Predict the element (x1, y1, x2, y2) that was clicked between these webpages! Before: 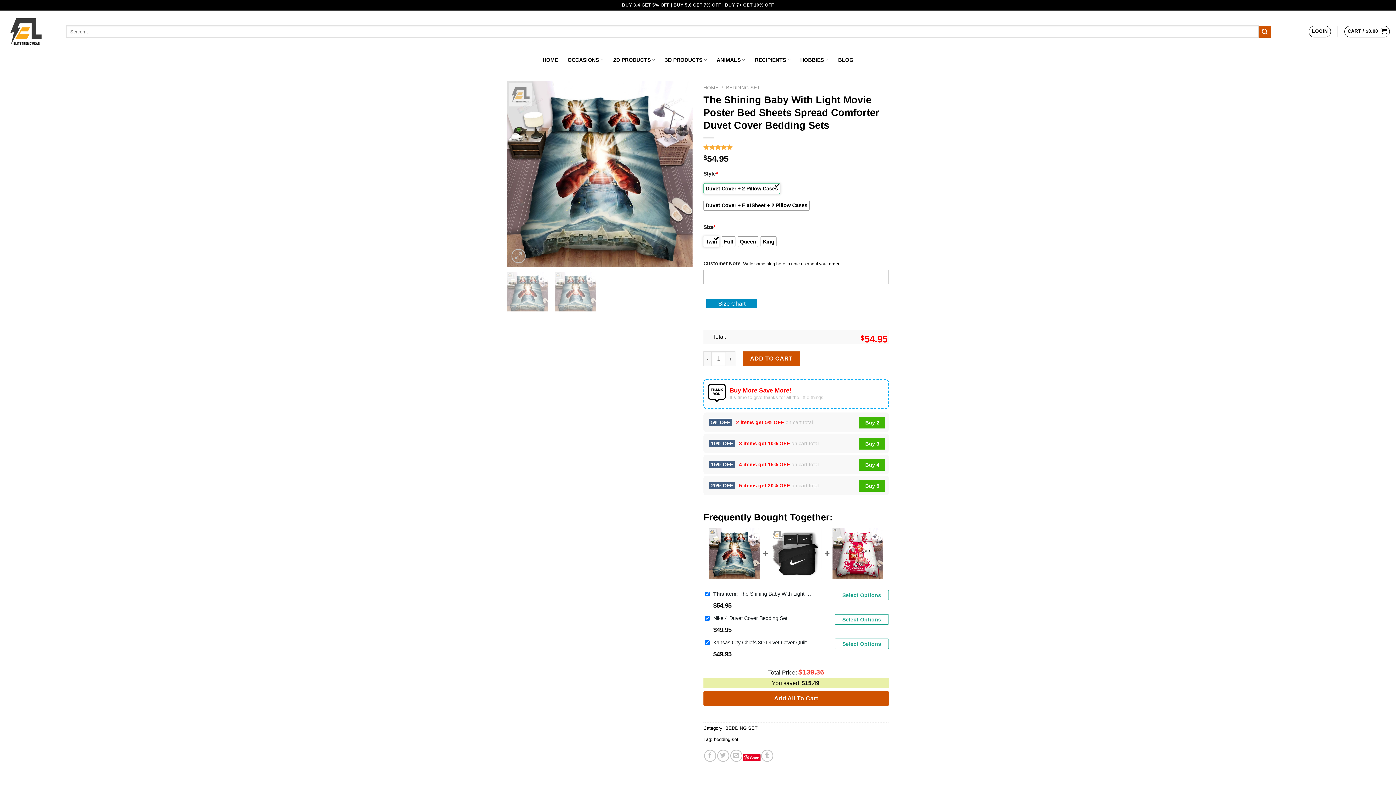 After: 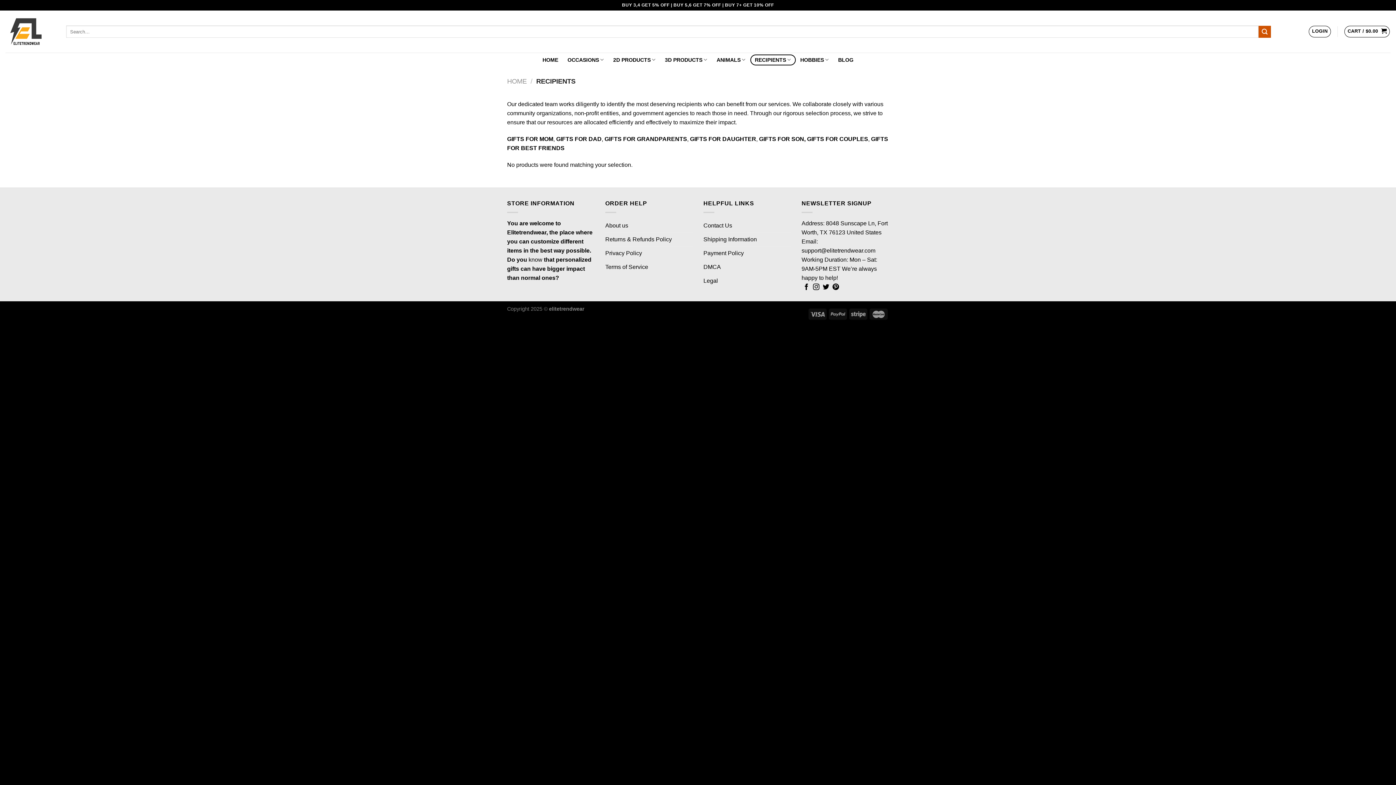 Action: label: RECIPIENTS bbox: (750, 54, 795, 65)